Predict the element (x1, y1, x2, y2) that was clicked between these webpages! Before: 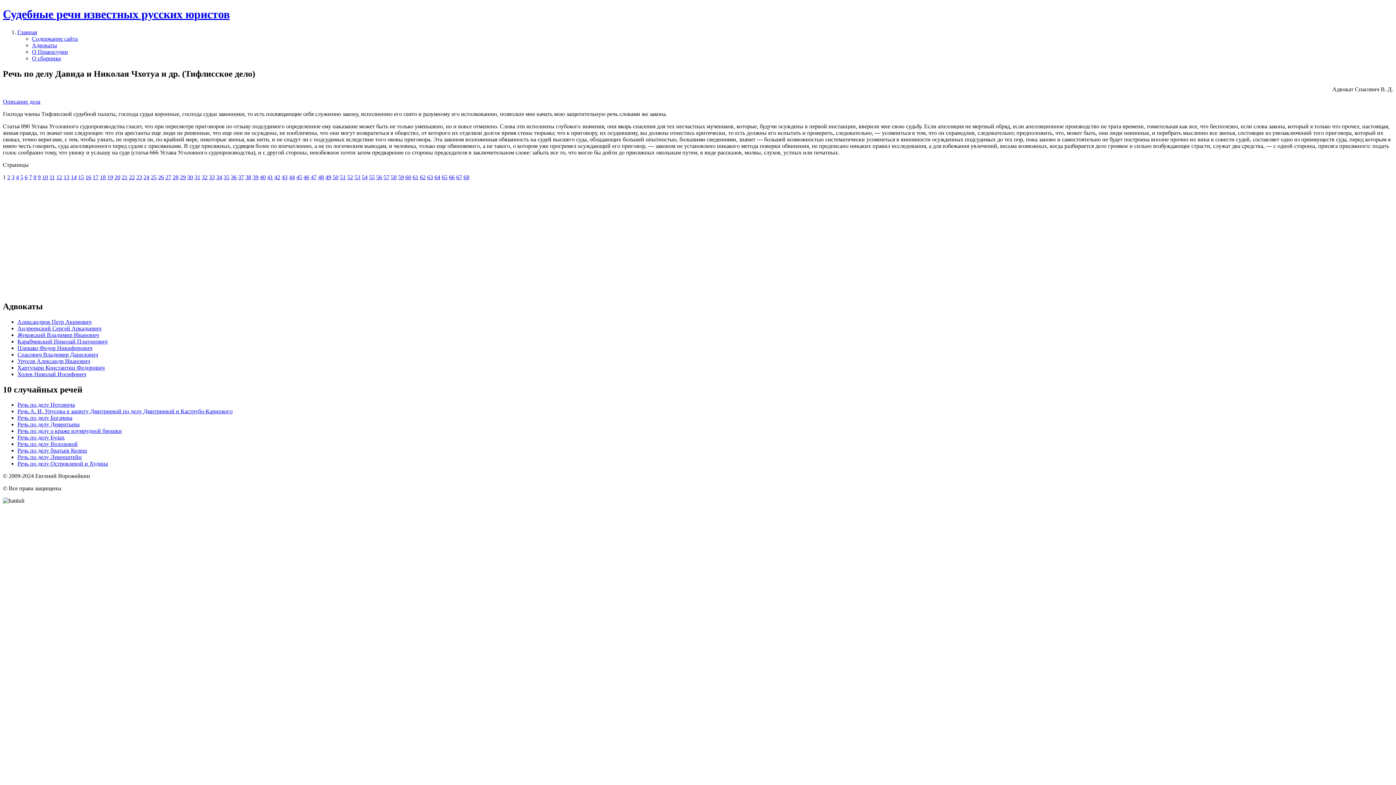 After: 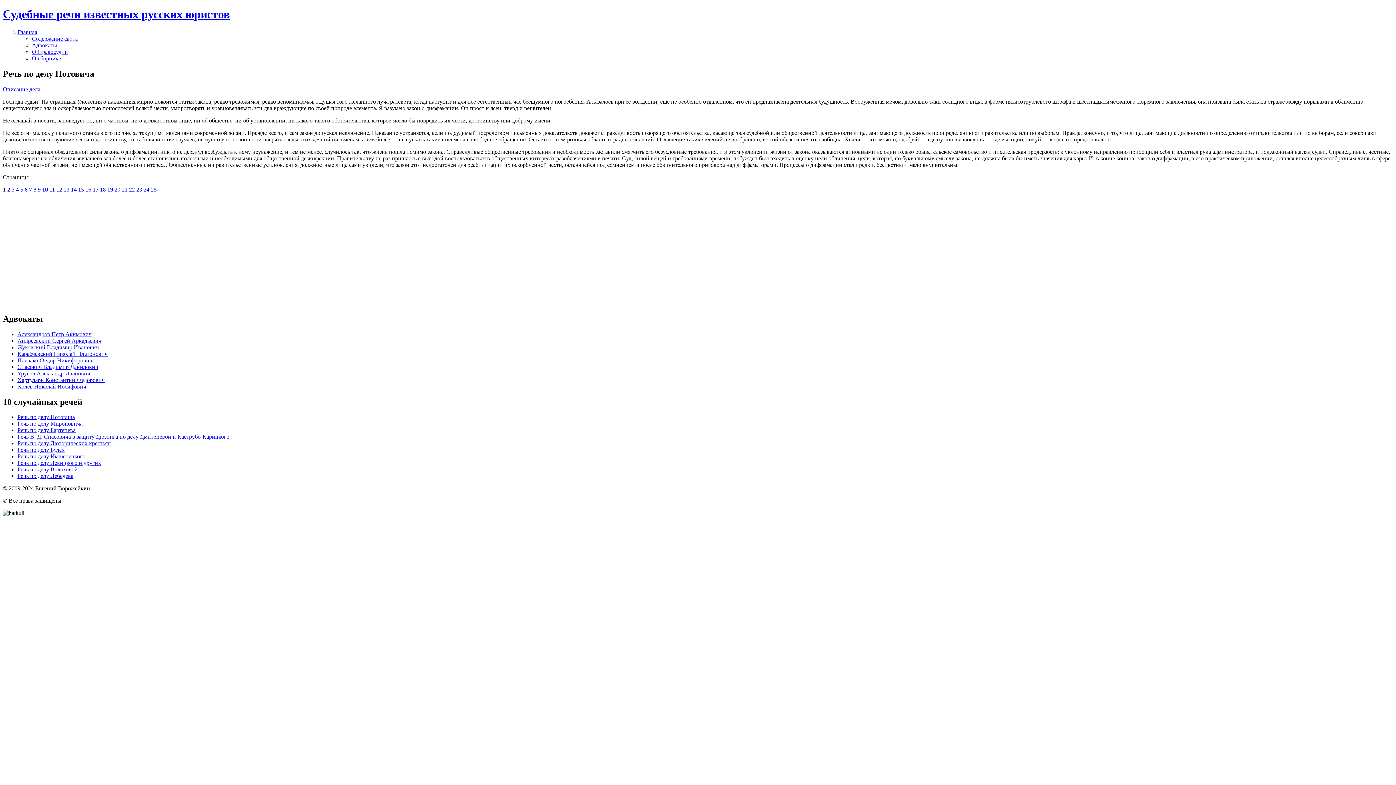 Action: bbox: (17, 401, 74, 408) label: Речь по делу Нотовича